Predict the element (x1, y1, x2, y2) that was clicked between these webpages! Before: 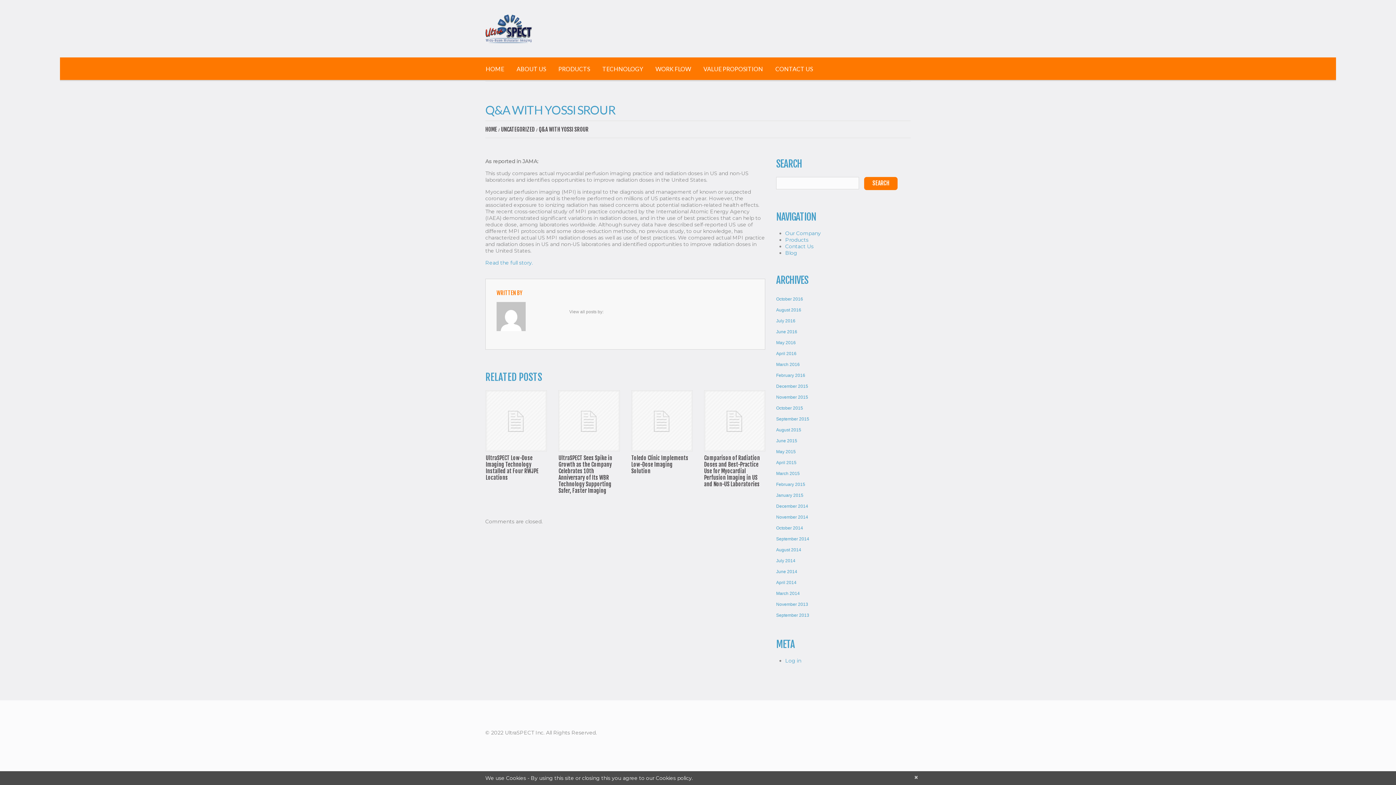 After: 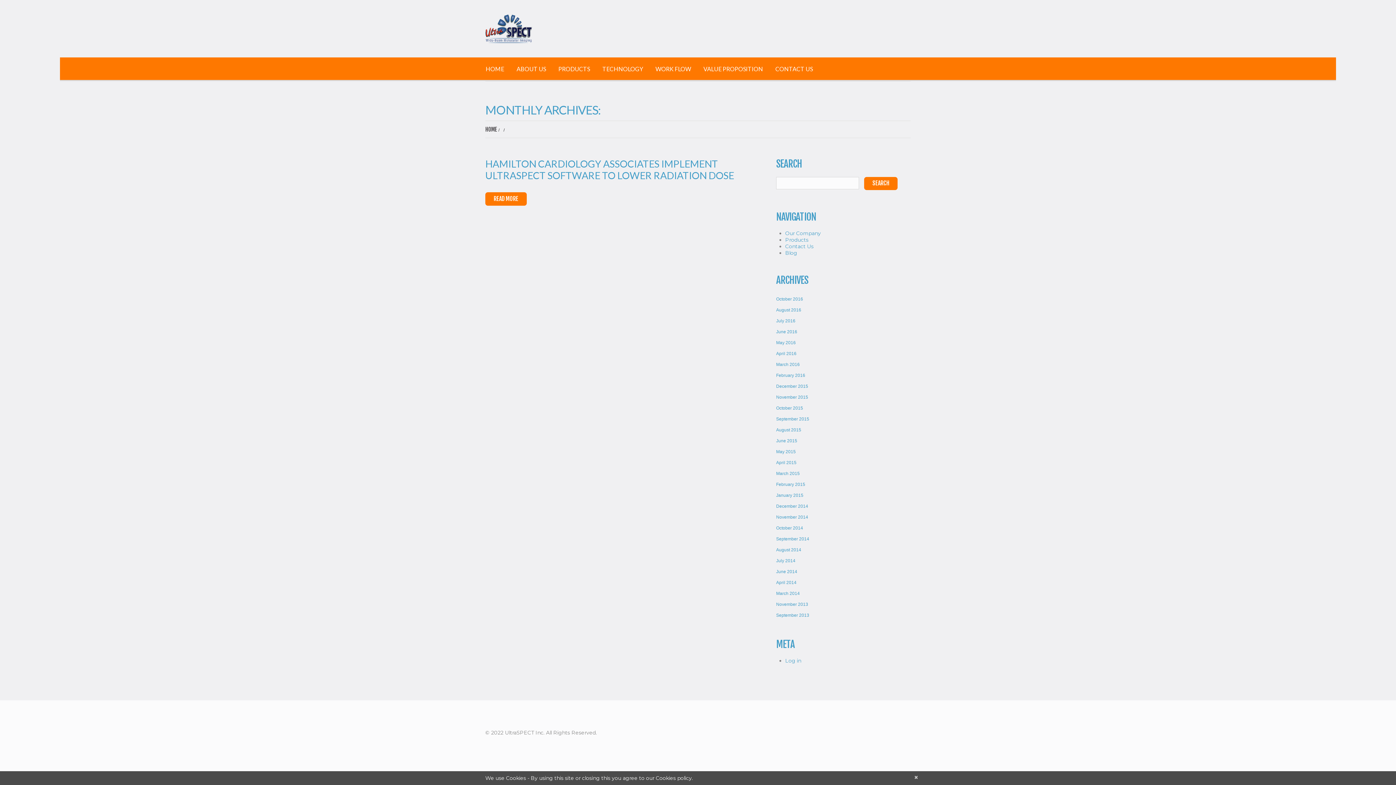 Action: label: April 2014 bbox: (776, 580, 796, 585)